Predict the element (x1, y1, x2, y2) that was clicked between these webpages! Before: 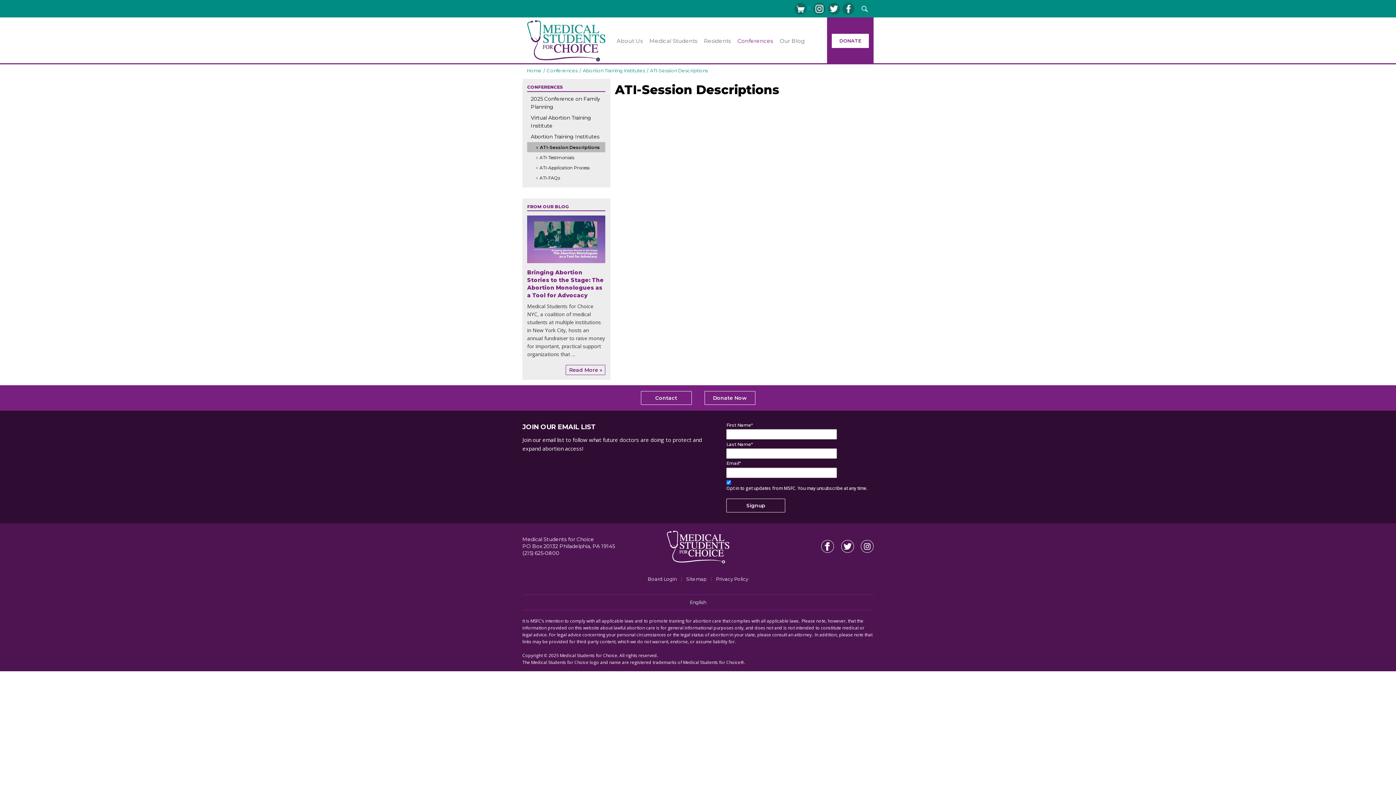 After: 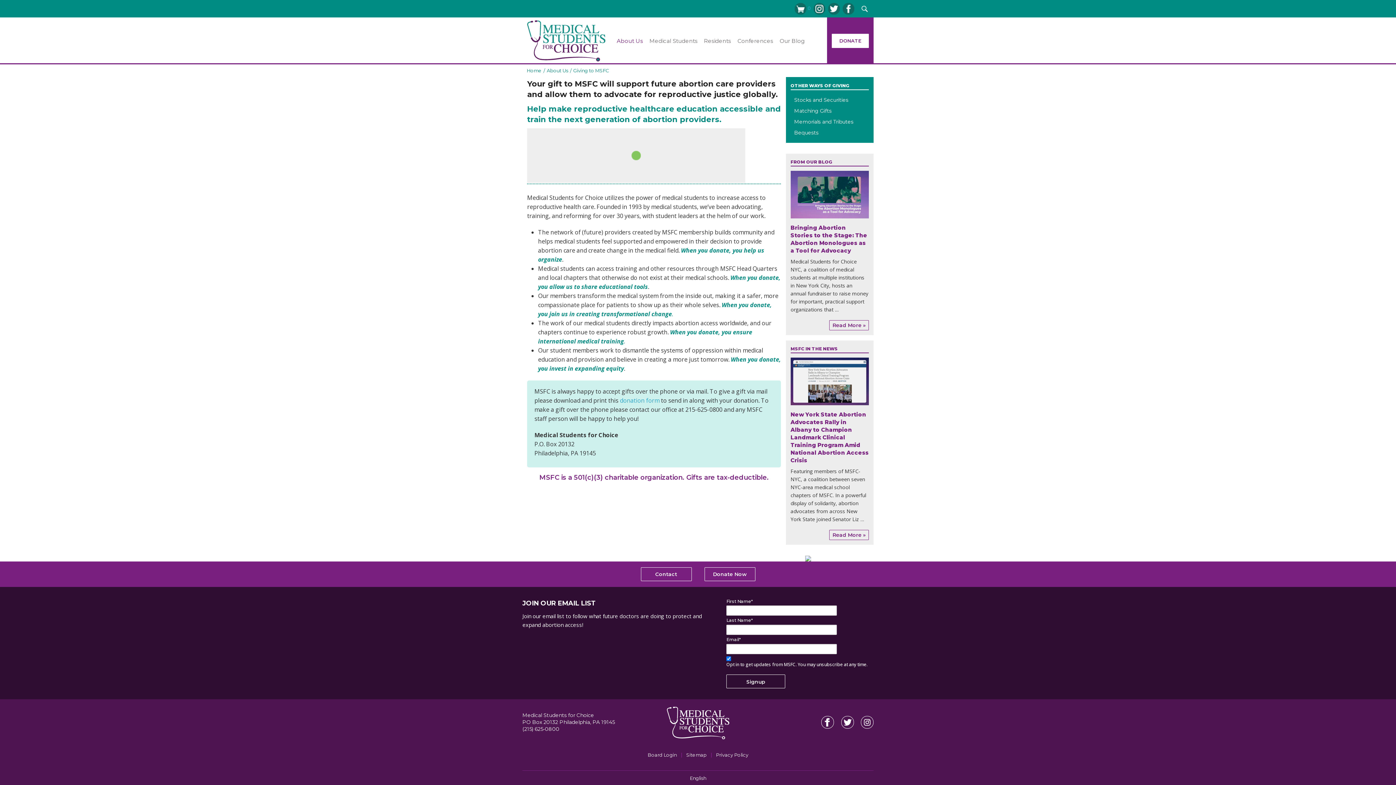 Action: bbox: (713, 394, 746, 401) label: Donate Now